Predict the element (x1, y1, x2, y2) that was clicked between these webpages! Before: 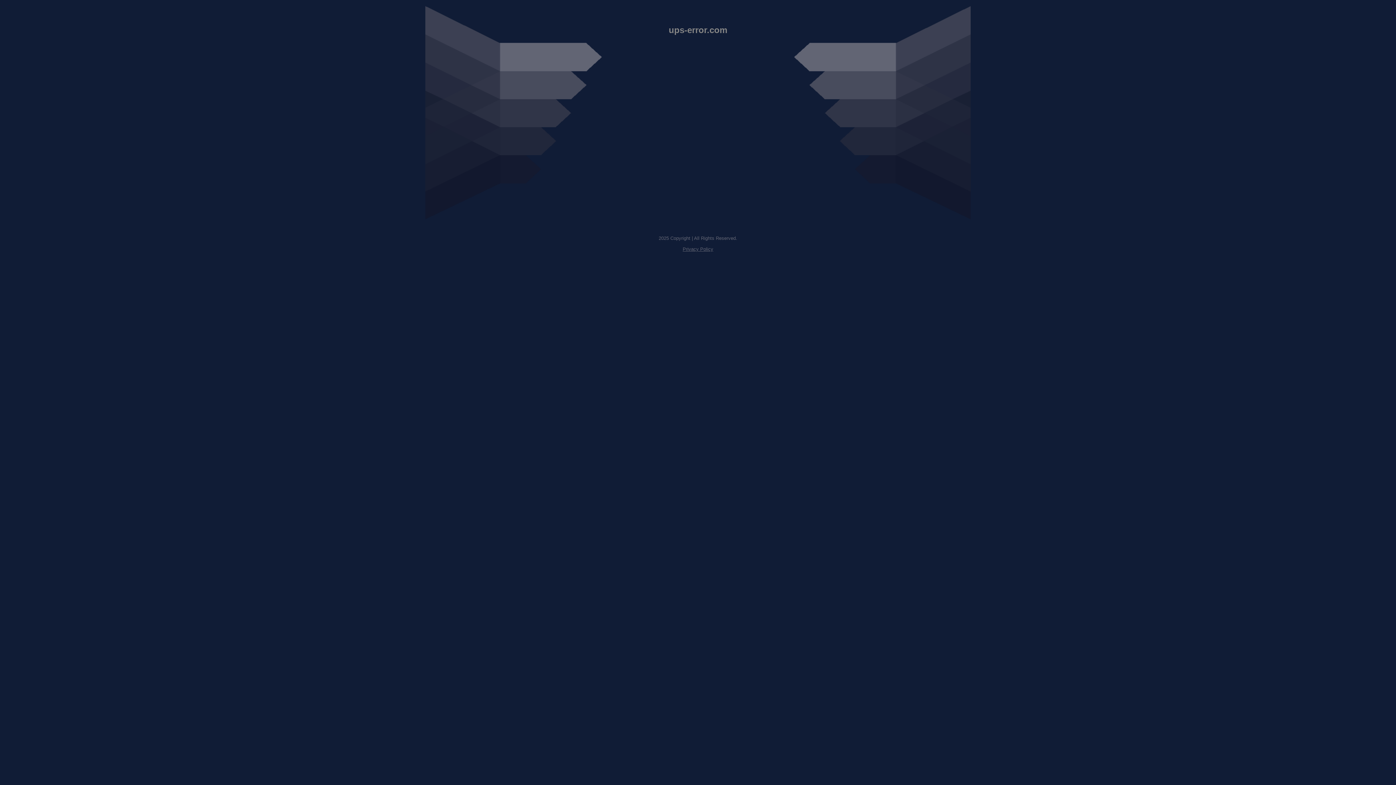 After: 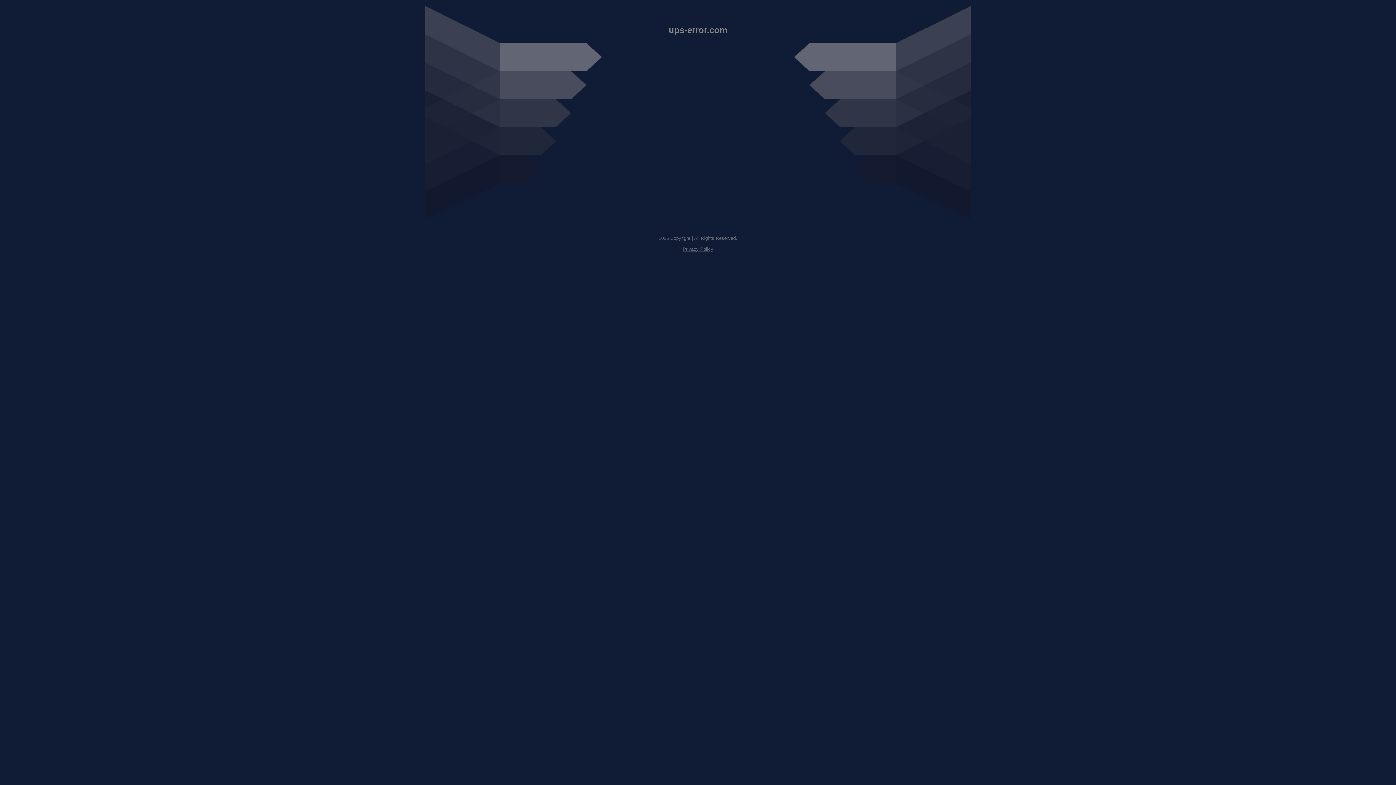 Action: label: Privacy Policy bbox: (682, 246, 713, 252)